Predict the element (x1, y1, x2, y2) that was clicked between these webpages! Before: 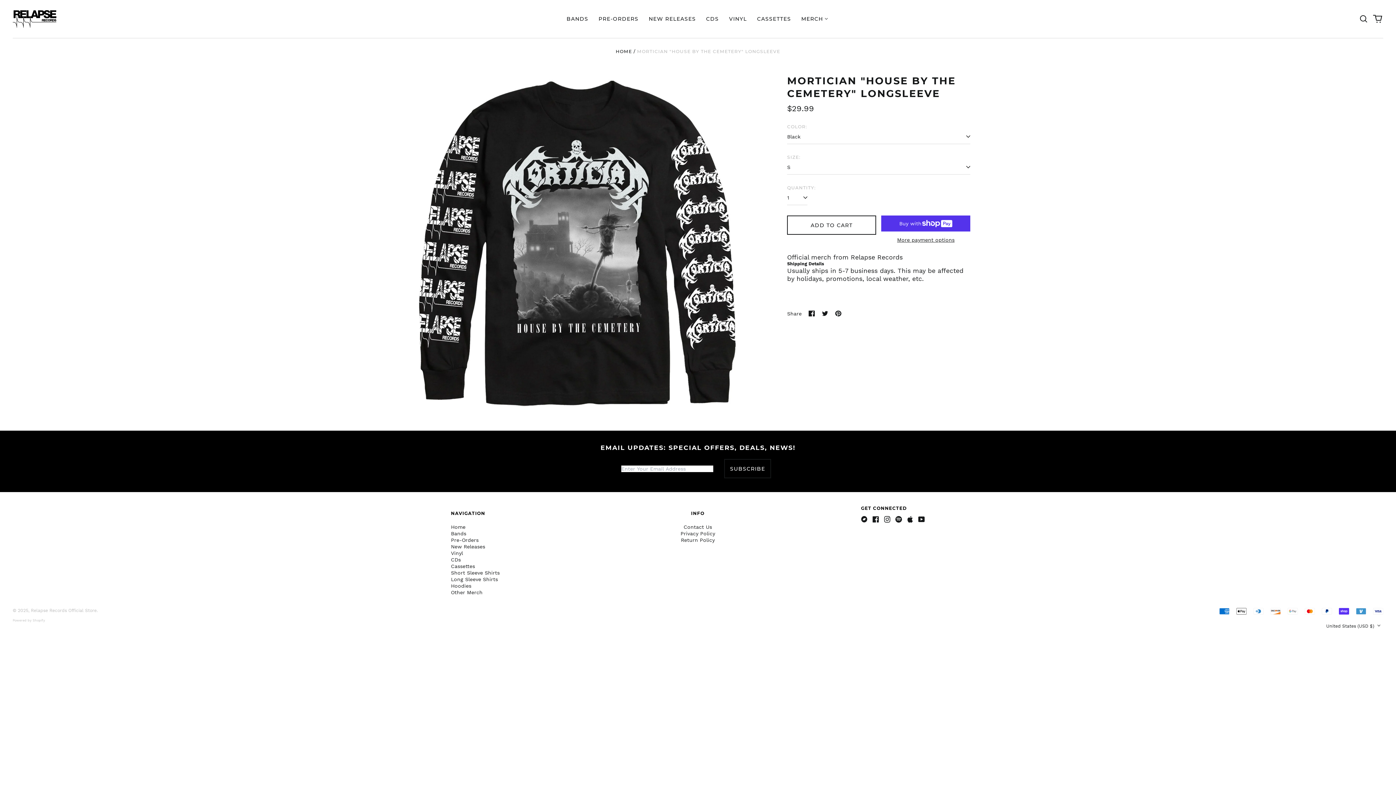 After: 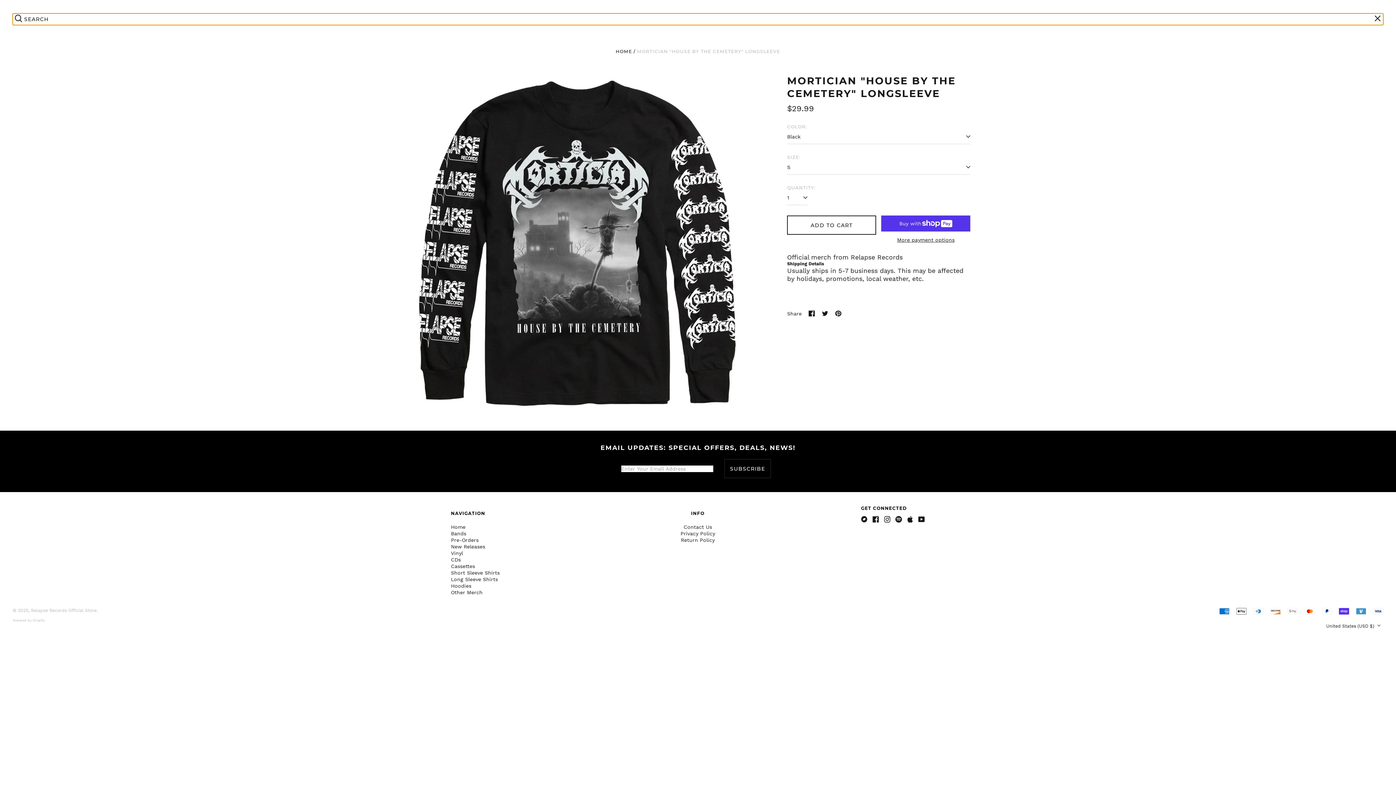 Action: label: Search our site bbox: (1358, 13, 1369, 24)